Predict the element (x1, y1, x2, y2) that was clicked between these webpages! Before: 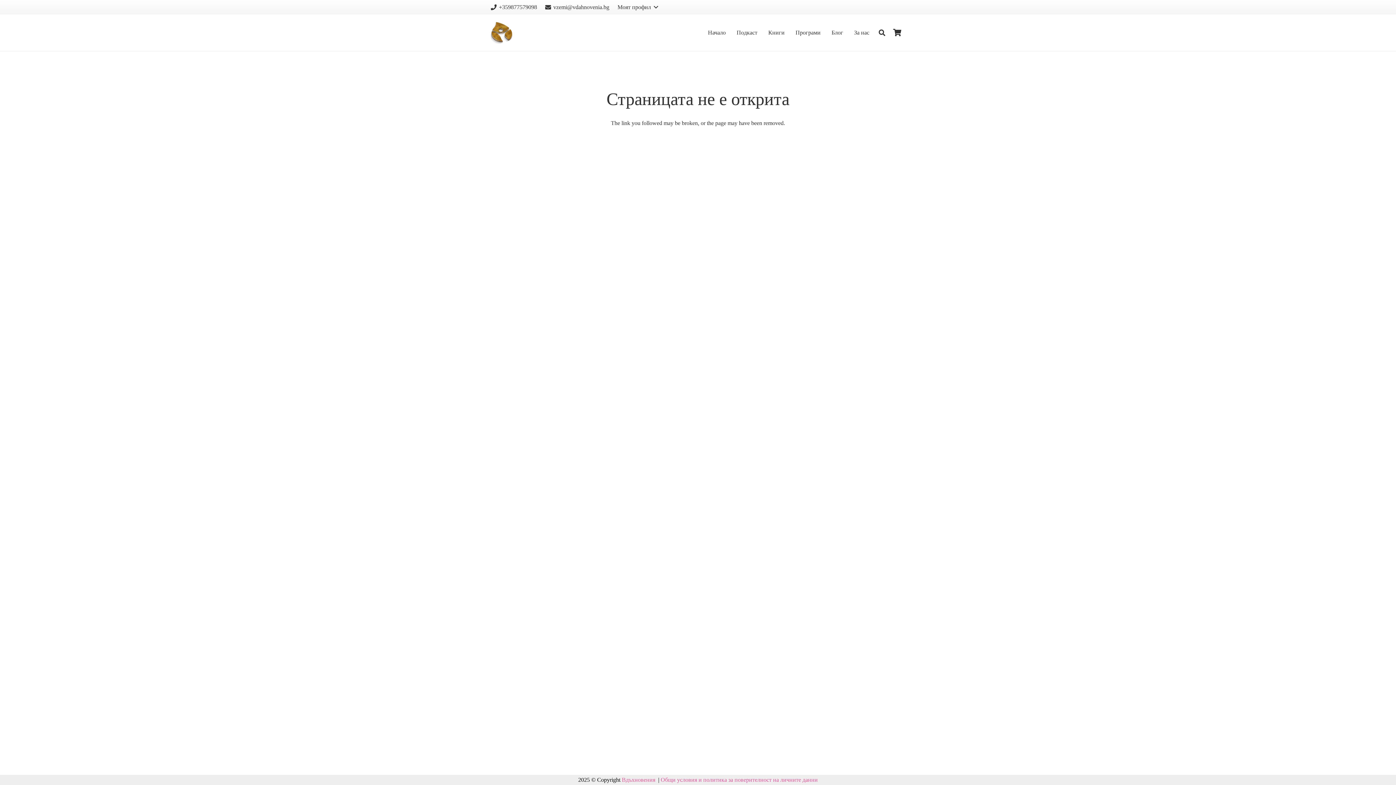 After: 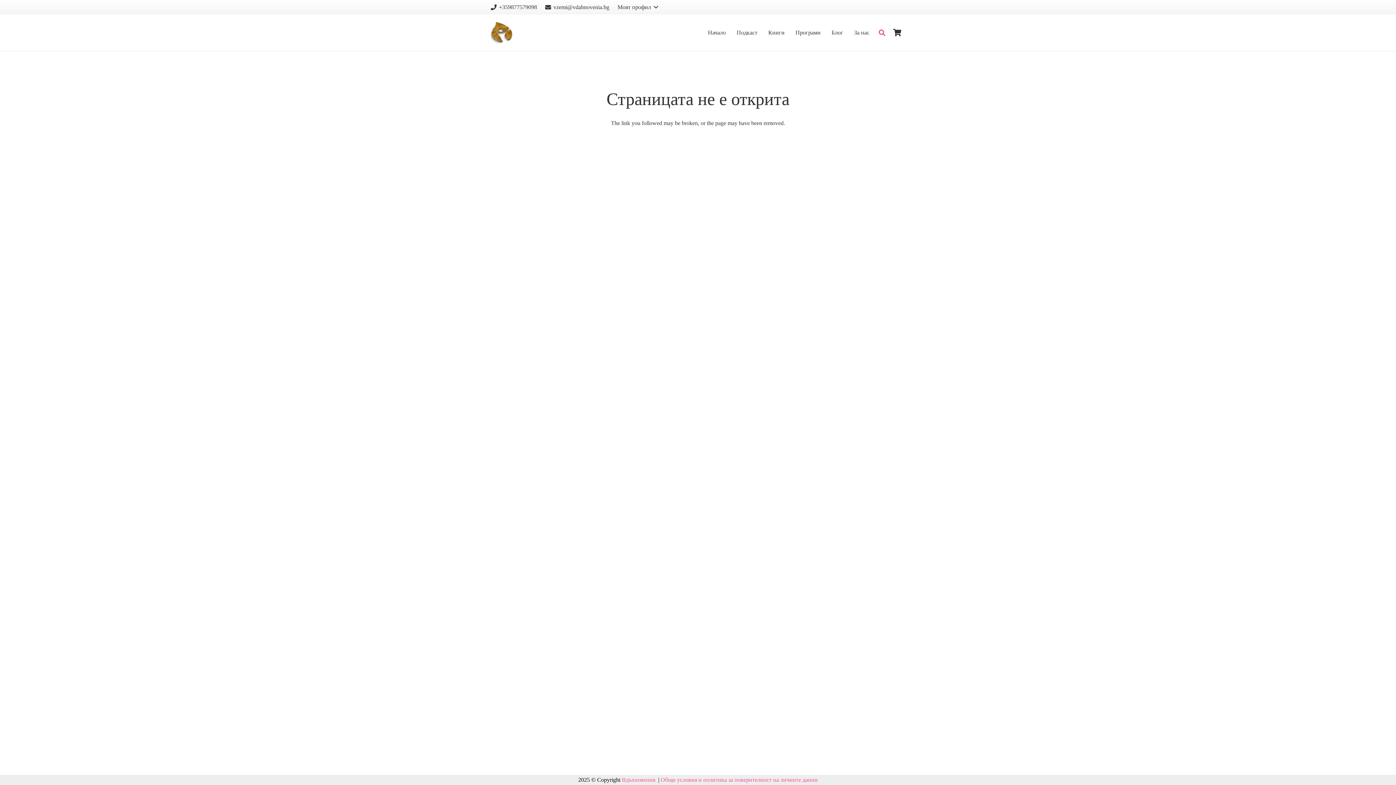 Action: bbox: (875, 24, 889, 40) label: Търсене